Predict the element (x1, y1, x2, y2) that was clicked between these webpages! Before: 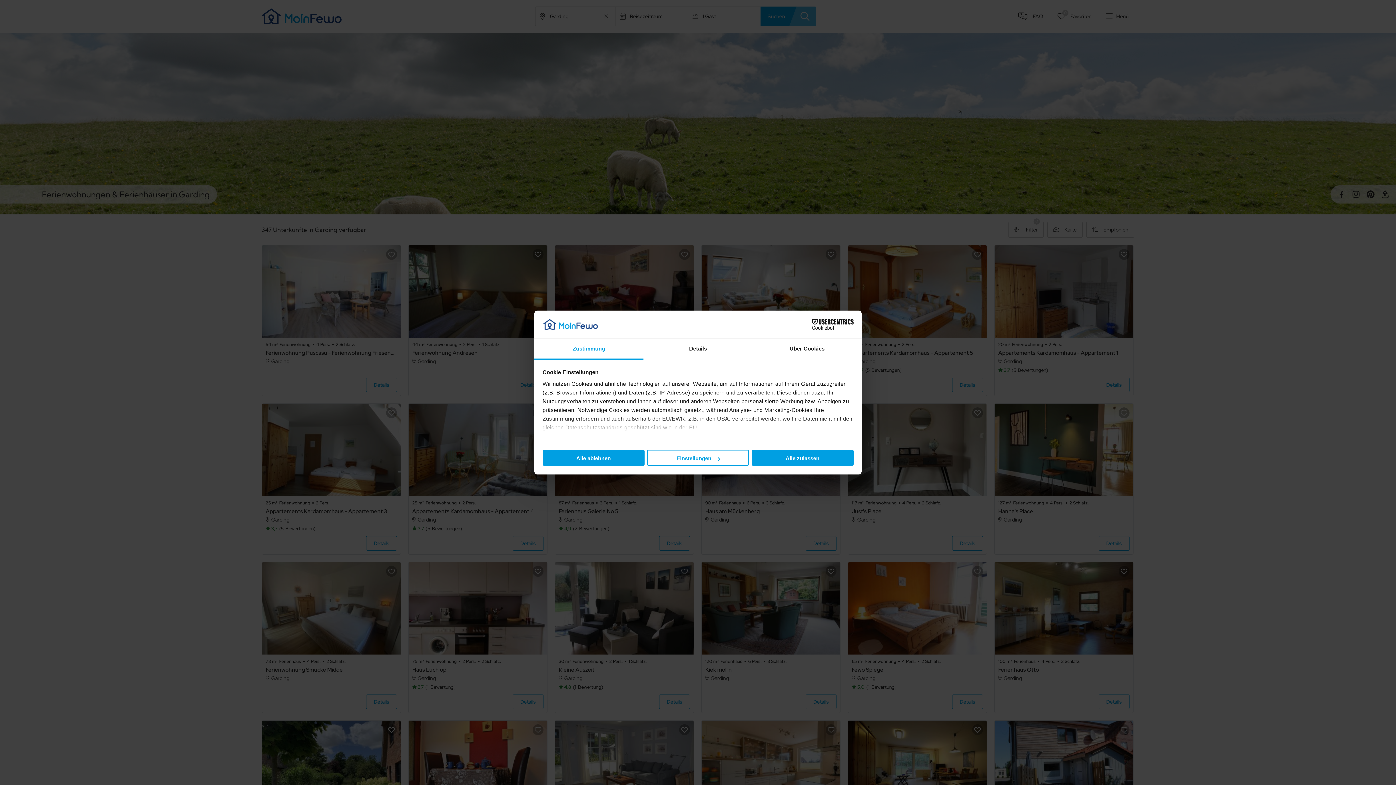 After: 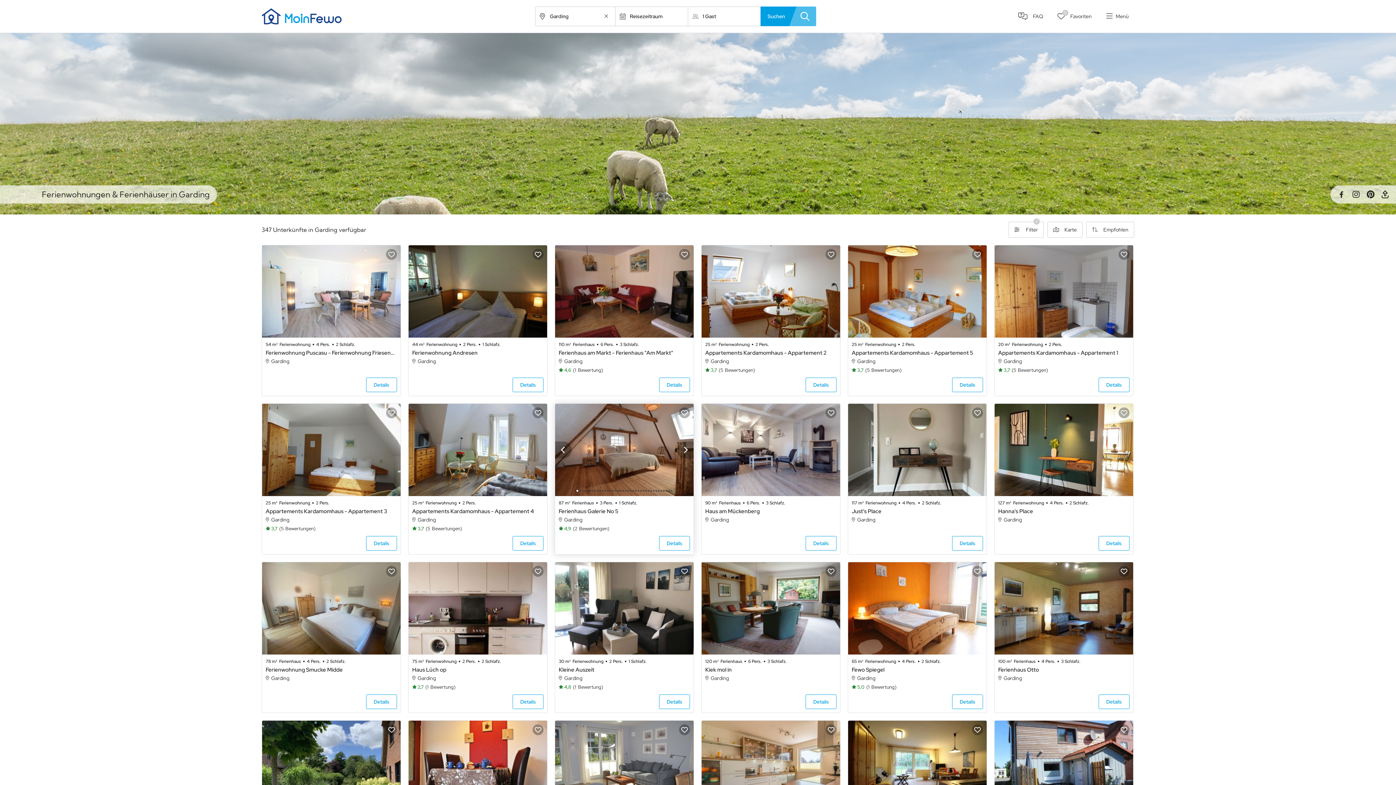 Action: bbox: (542, 450, 644, 466) label: Alle ablehnen